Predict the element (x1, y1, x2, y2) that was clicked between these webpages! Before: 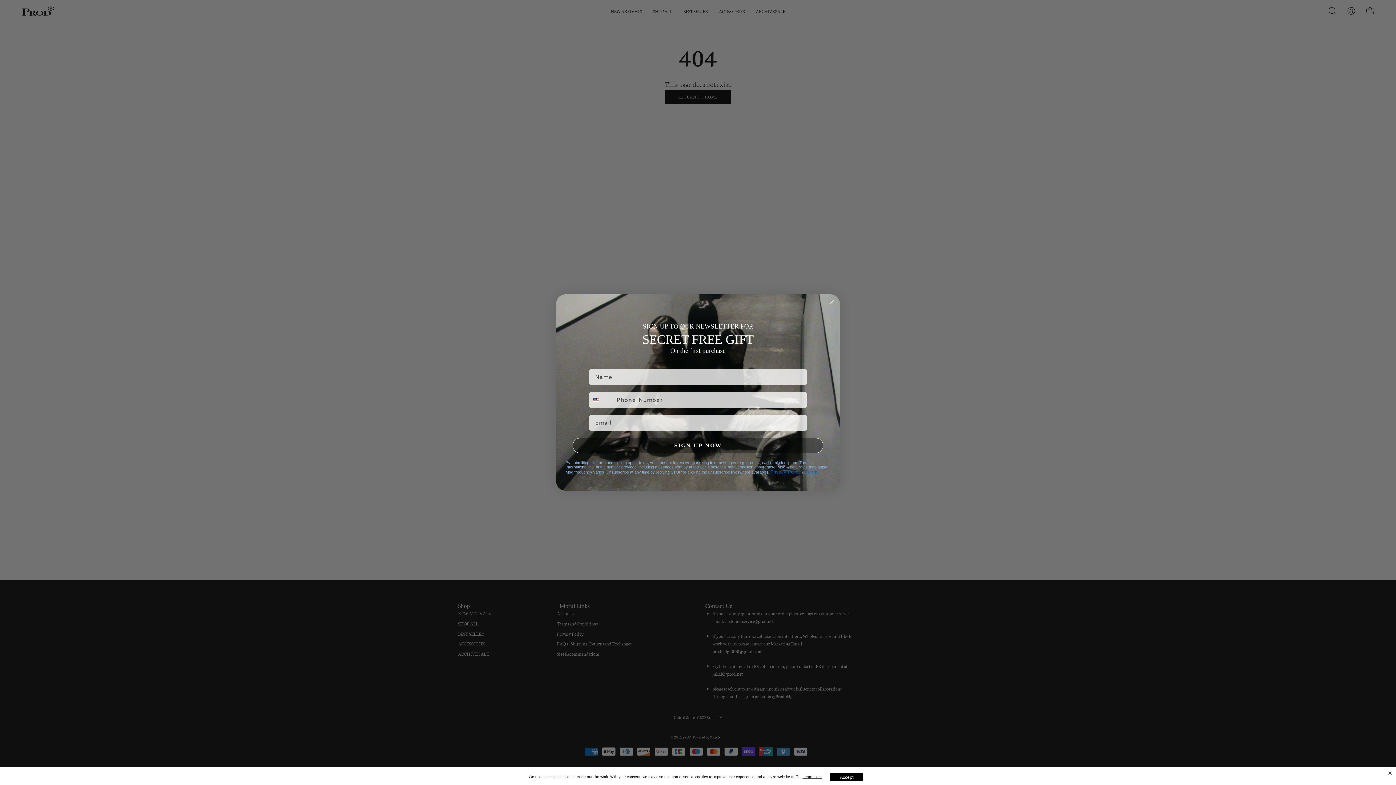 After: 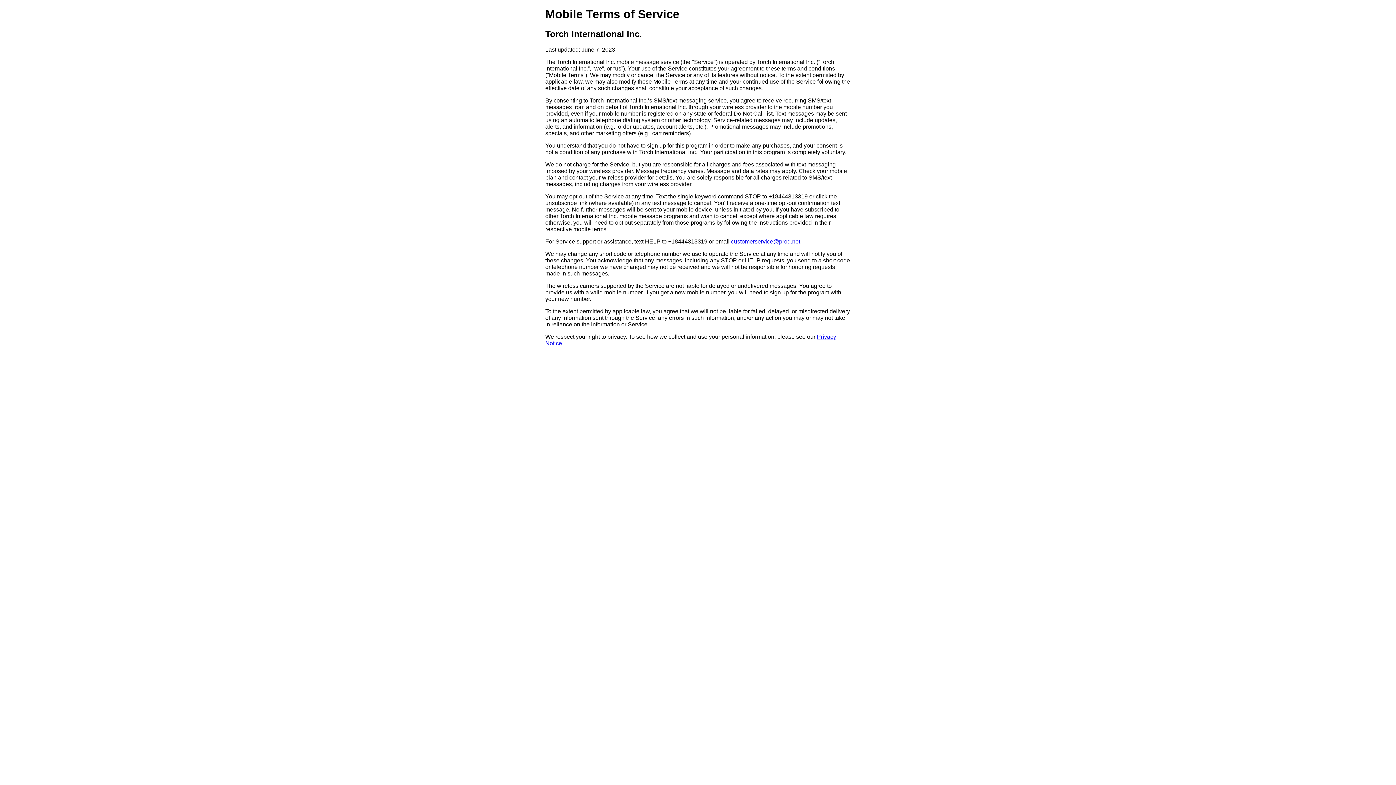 Action: bbox: (805, 469, 818, 474) label: Terms